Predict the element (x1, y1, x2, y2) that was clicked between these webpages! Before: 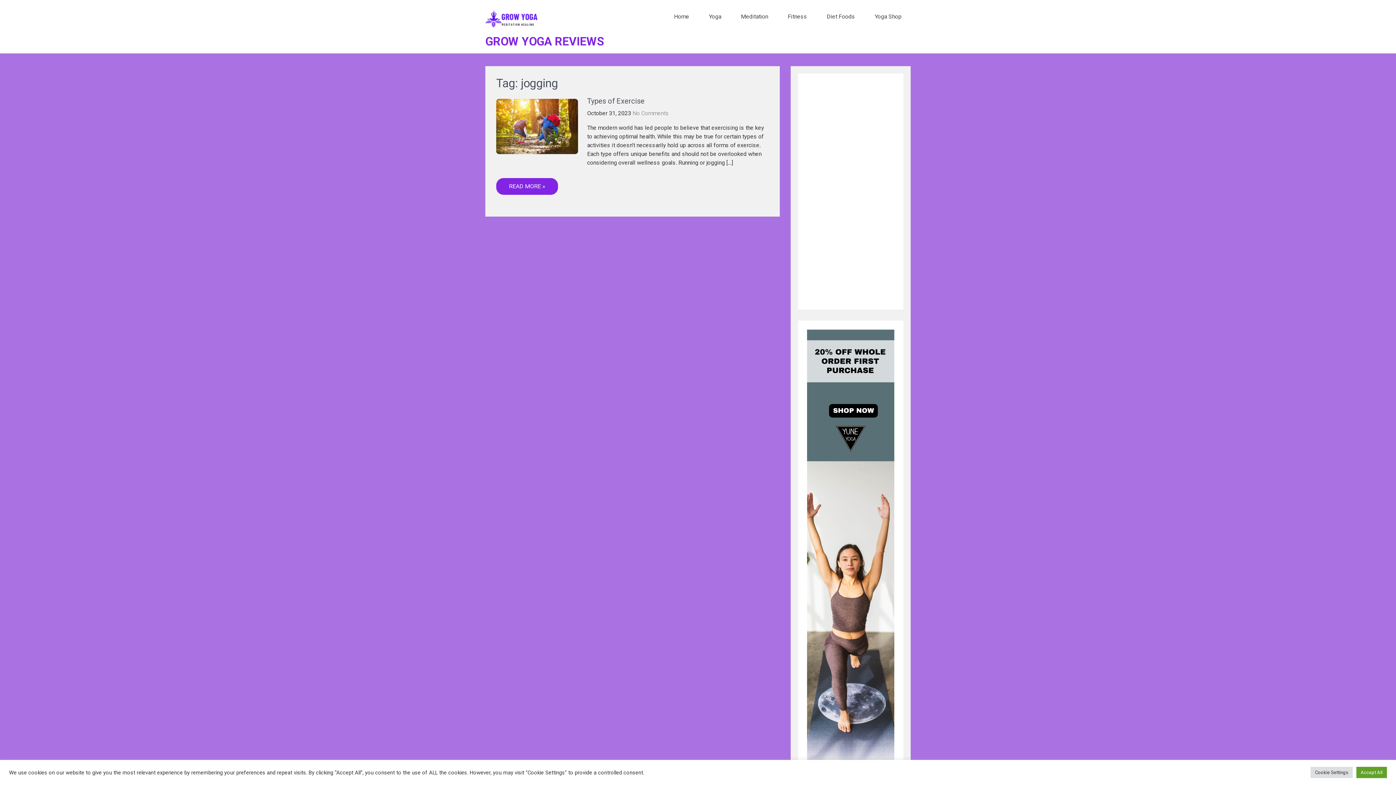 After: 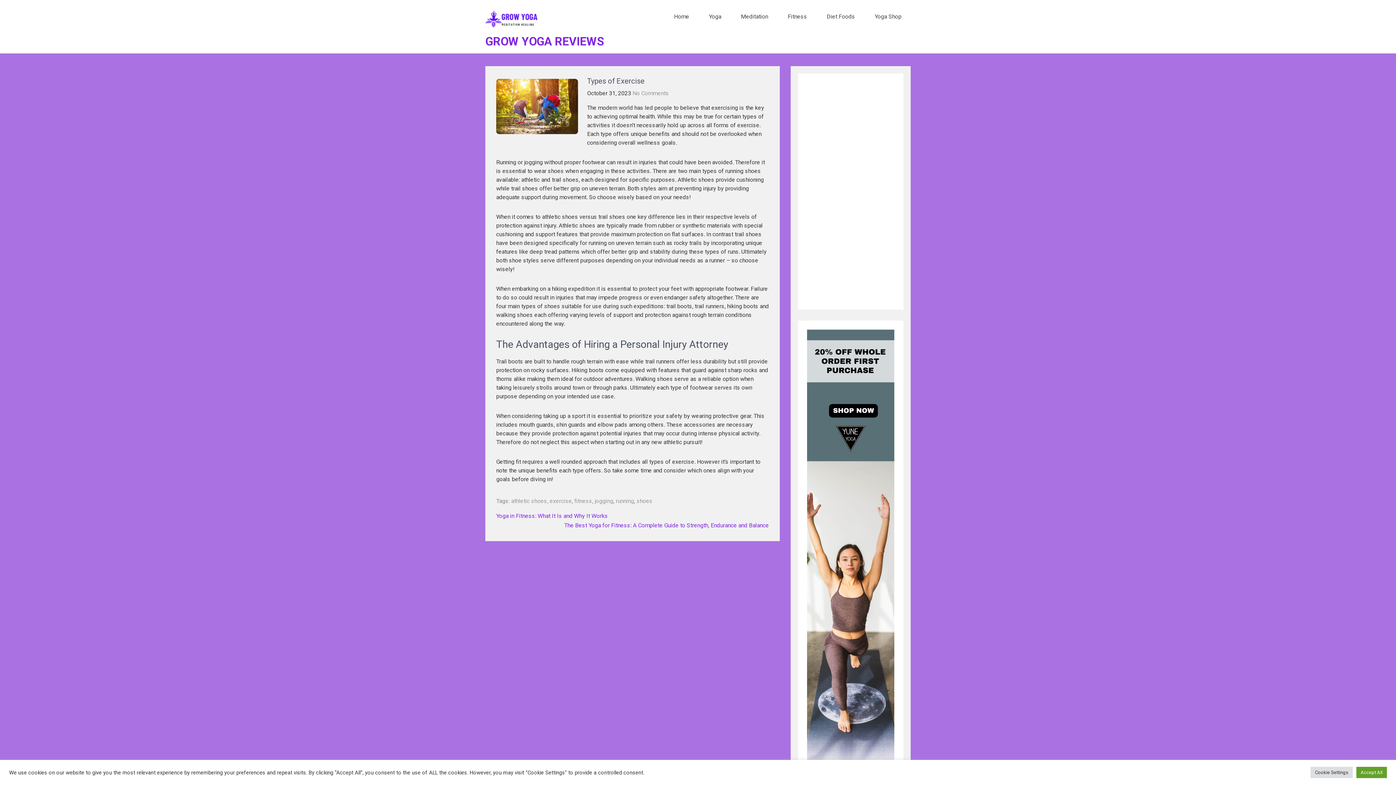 Action: bbox: (587, 96, 644, 105) label: Types of Exercise